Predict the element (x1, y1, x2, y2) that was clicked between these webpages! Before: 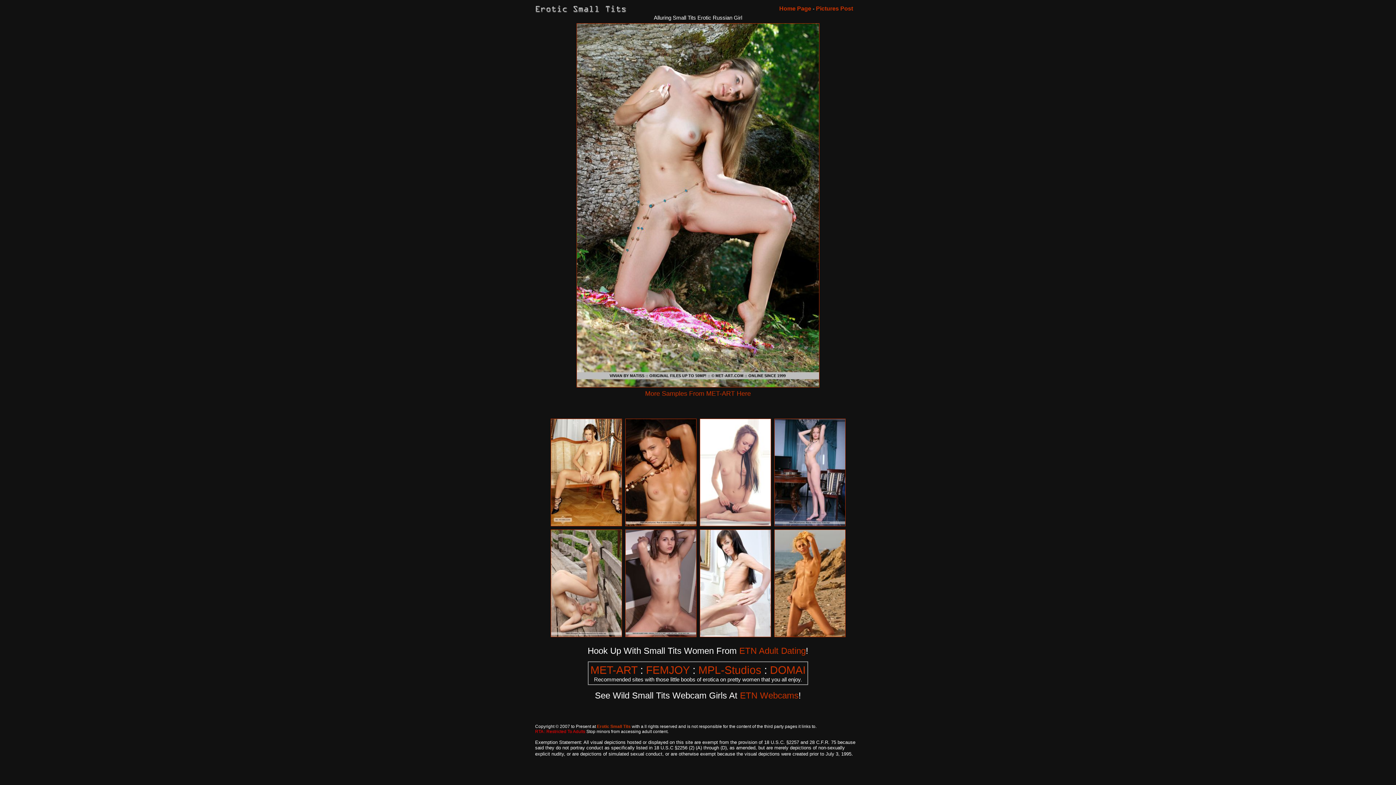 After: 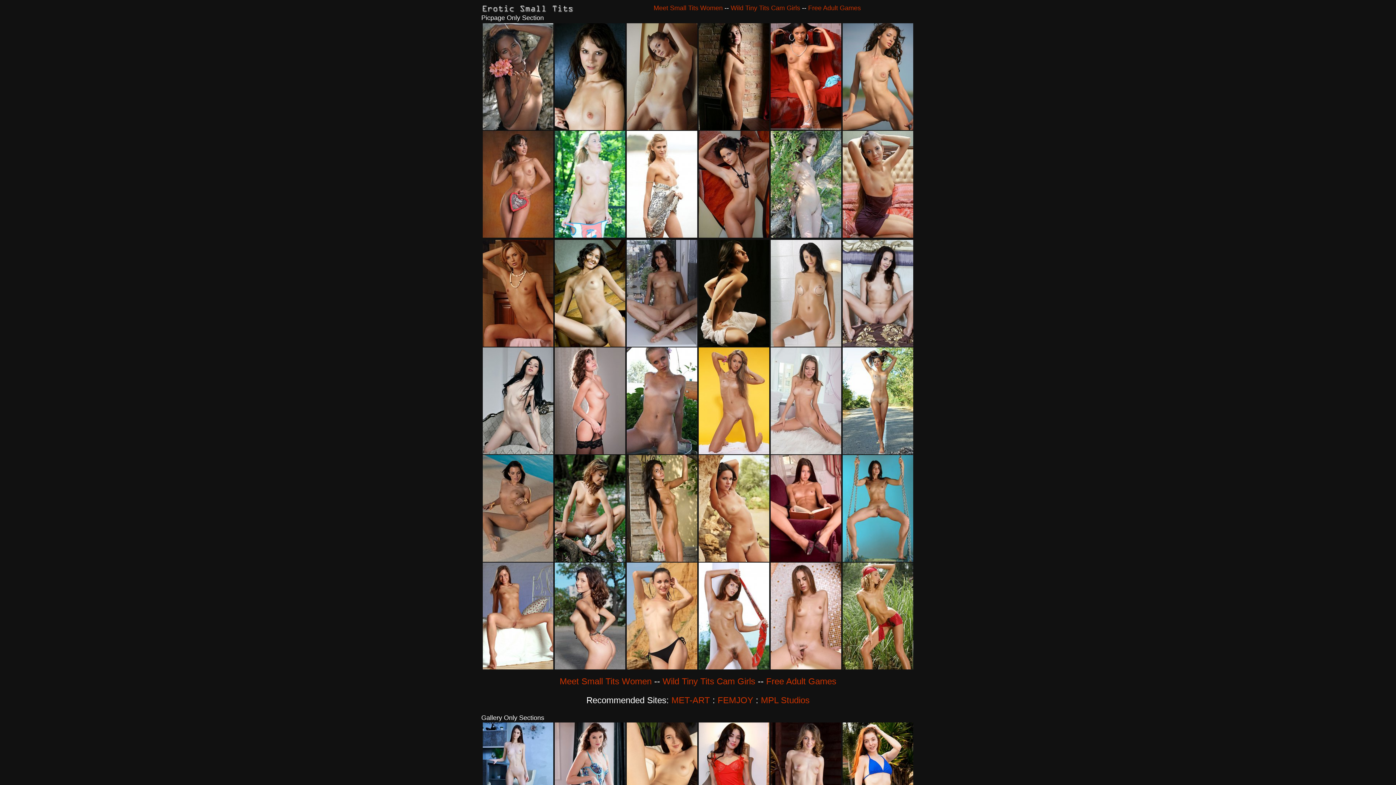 Action: bbox: (597, 724, 630, 729) label: Erotic Small Tits